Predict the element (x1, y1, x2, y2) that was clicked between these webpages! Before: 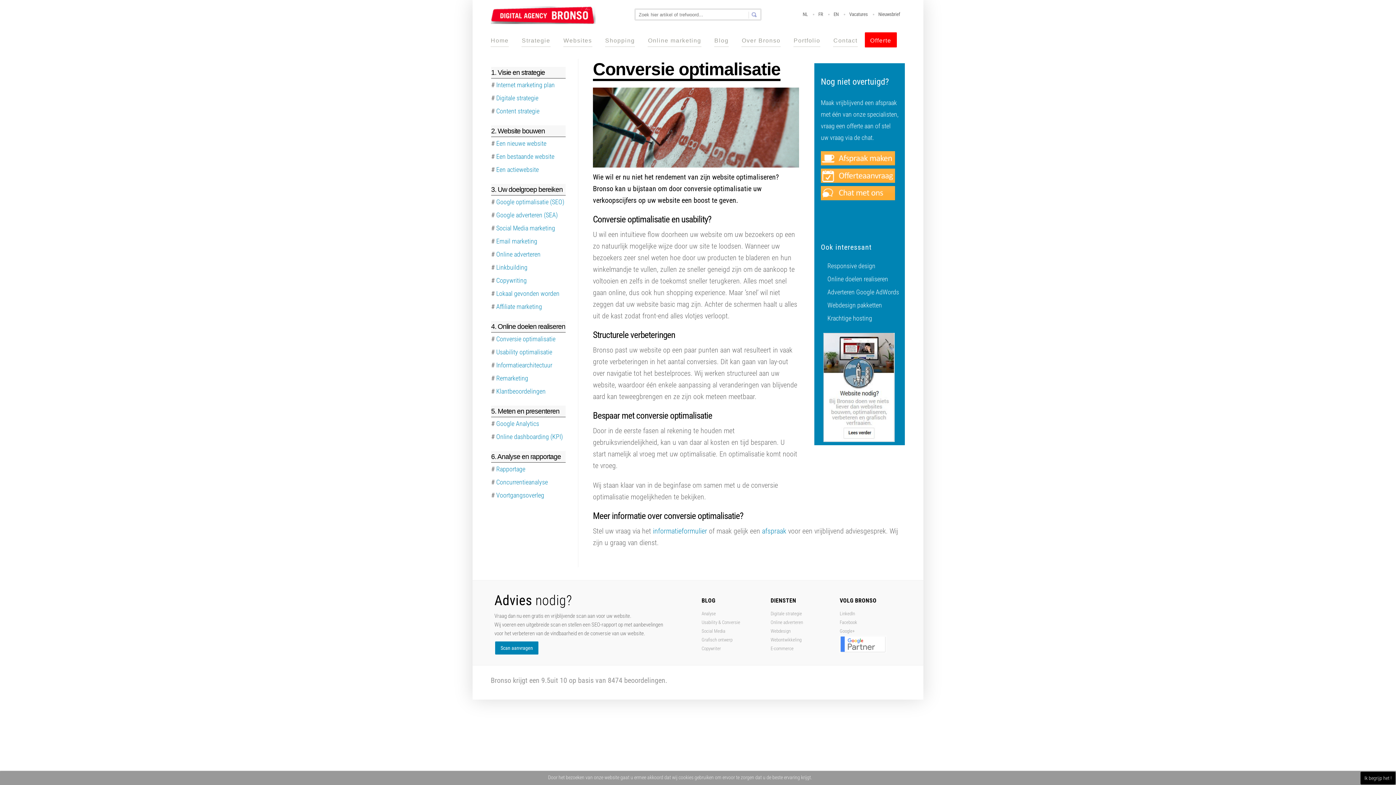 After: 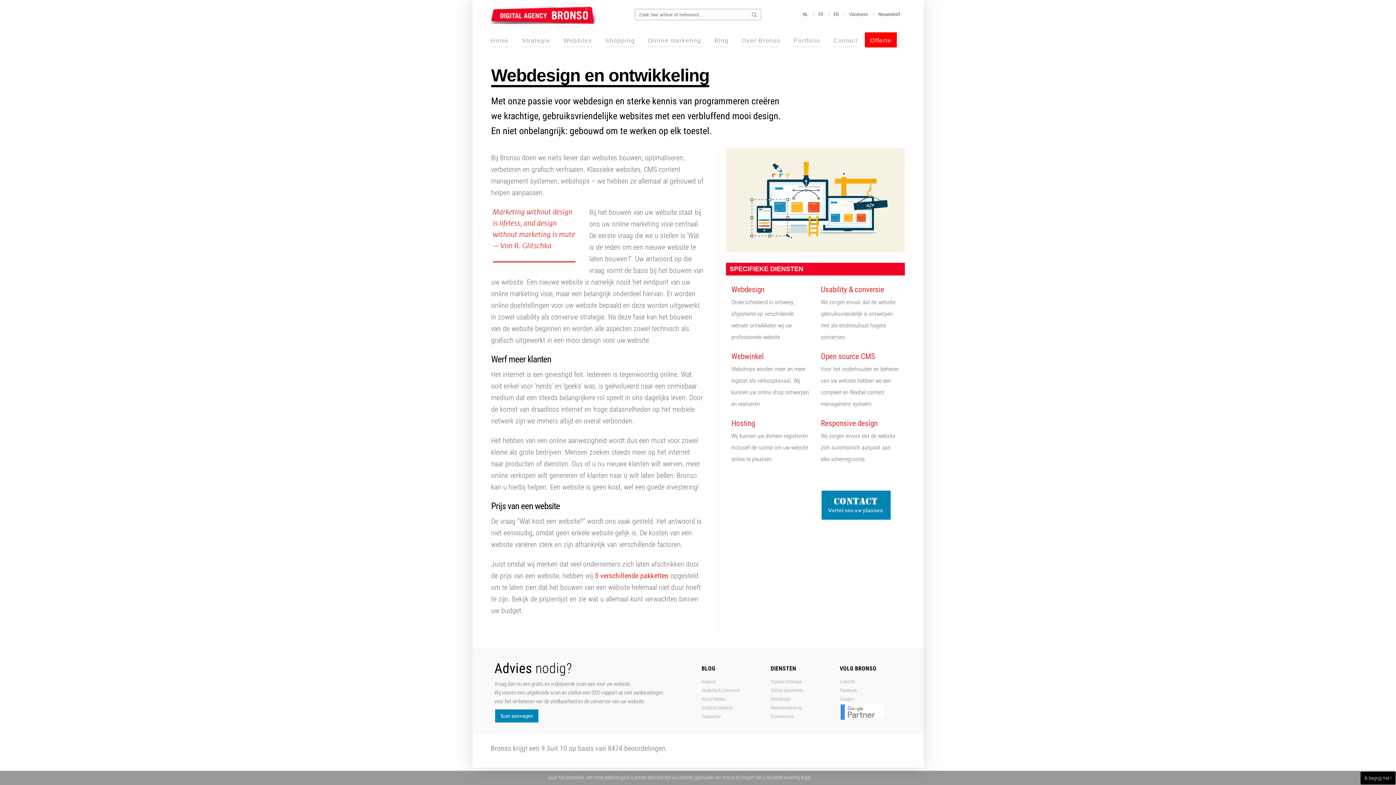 Action: label: Webdesign bbox: (770, 628, 790, 634)